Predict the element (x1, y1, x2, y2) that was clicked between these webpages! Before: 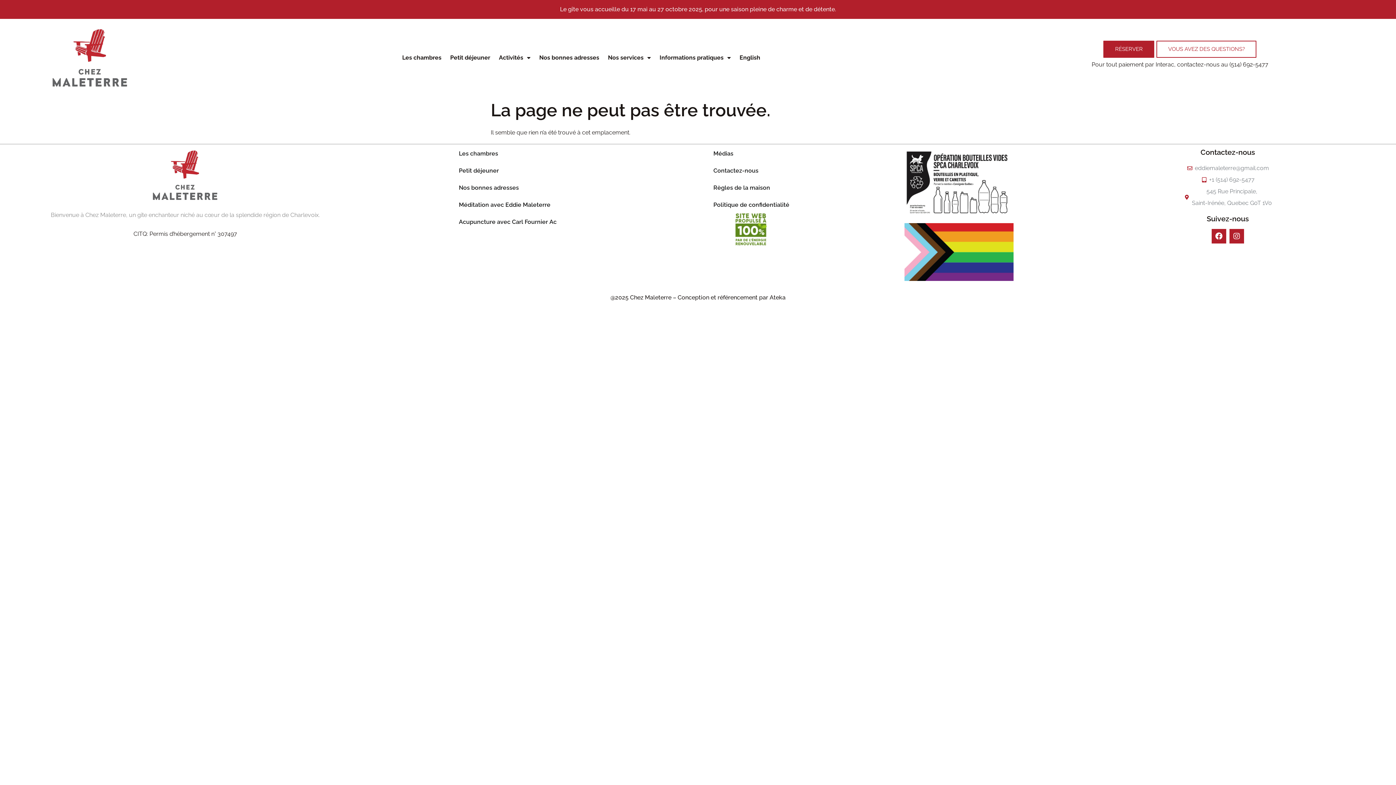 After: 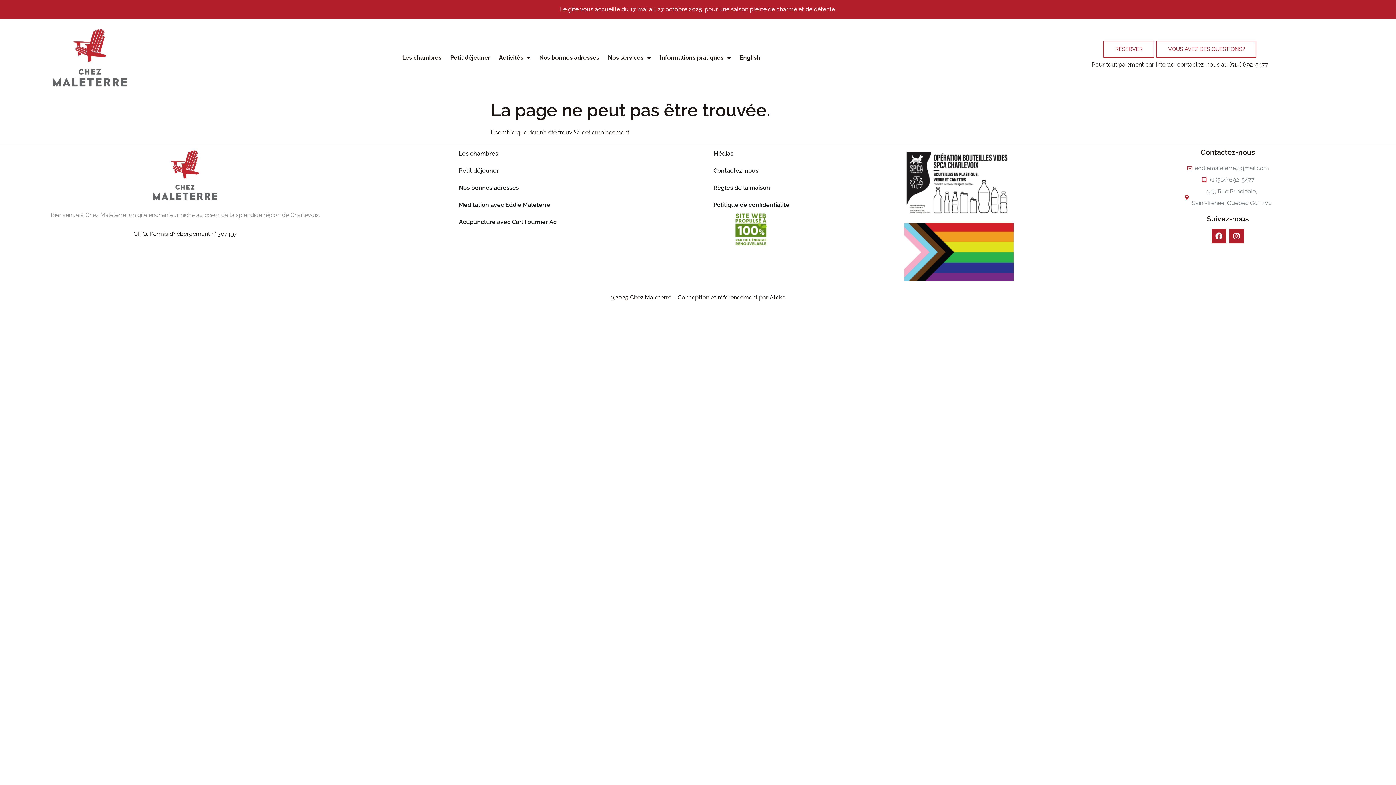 Action: bbox: (1103, 40, 1154, 57) label: RÉSERVER